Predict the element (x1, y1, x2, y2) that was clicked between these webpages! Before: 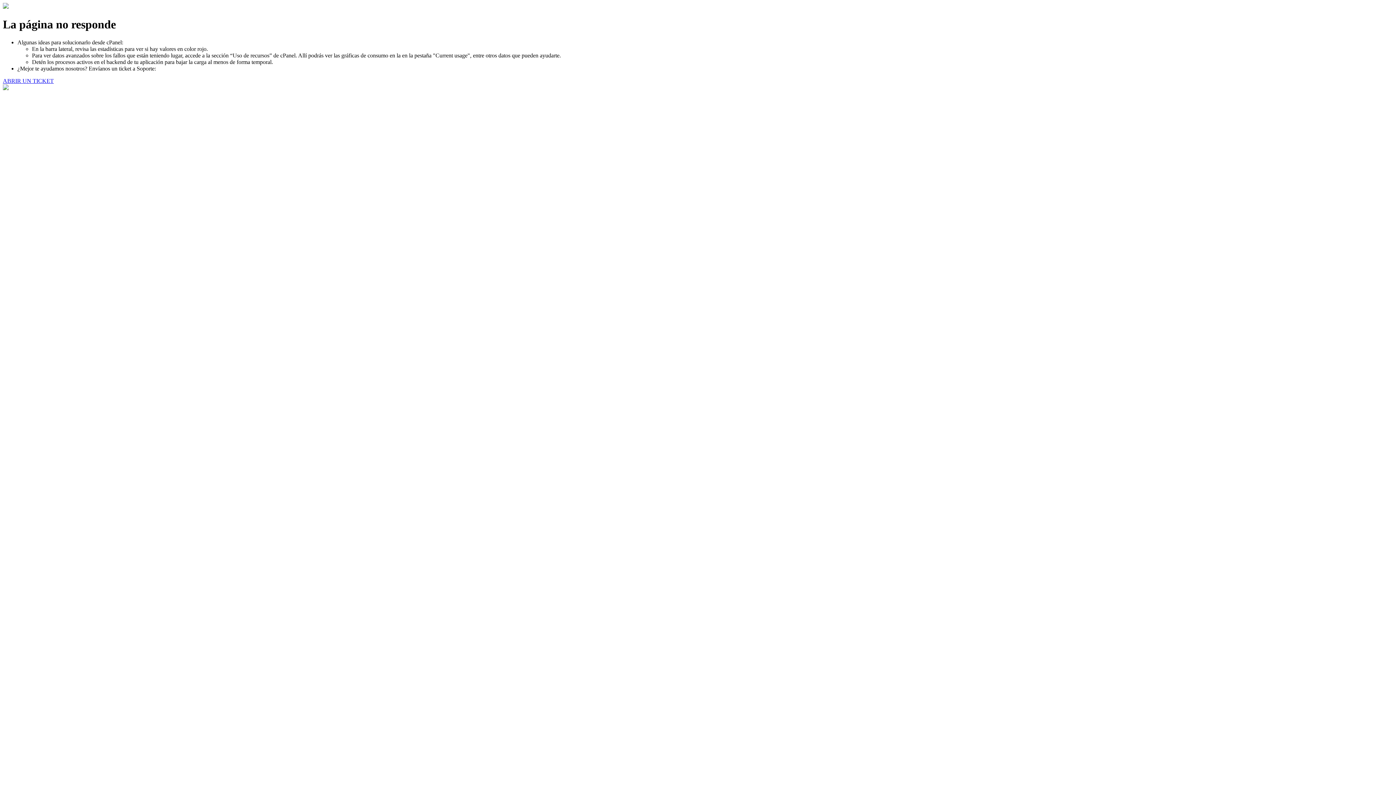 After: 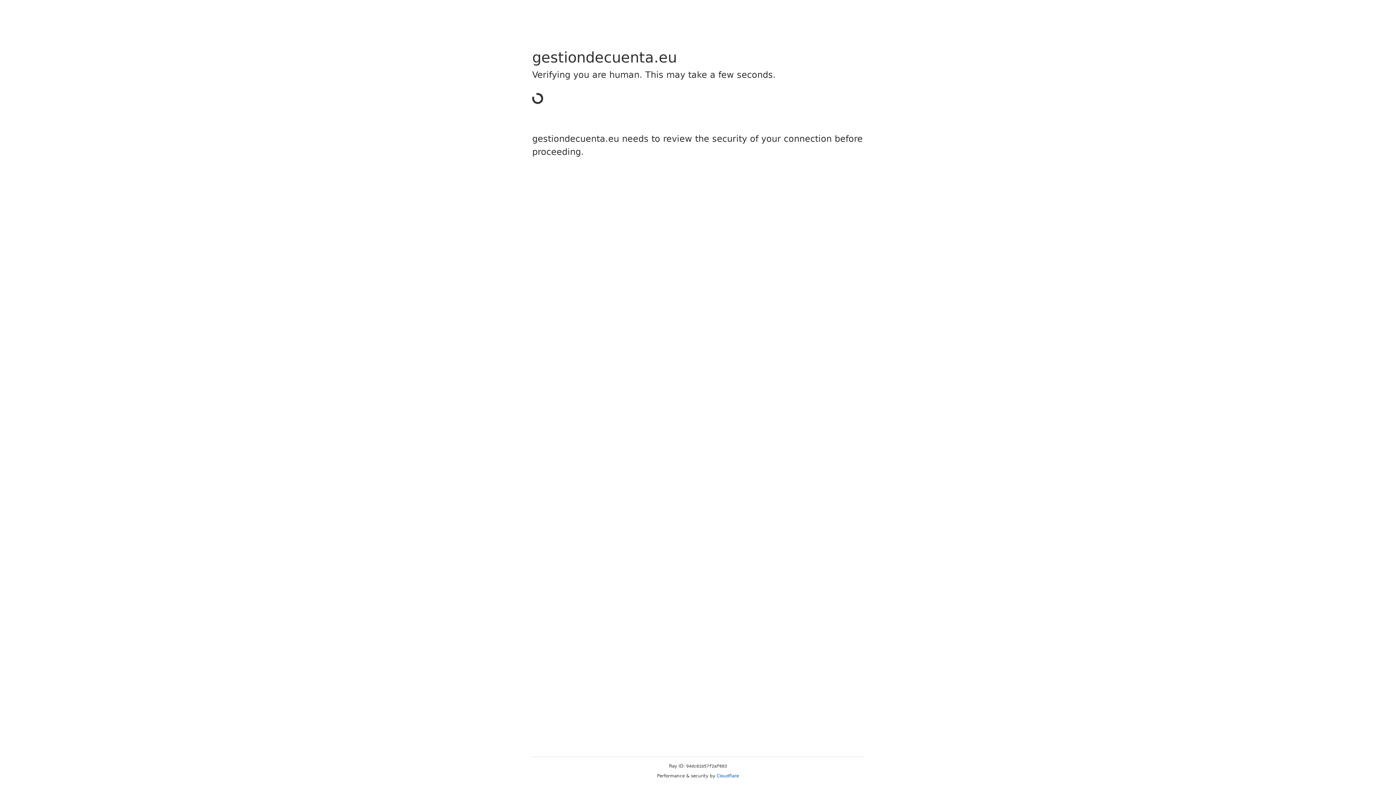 Action: bbox: (2, 77, 53, 83) label: ABRIR UN TICKET